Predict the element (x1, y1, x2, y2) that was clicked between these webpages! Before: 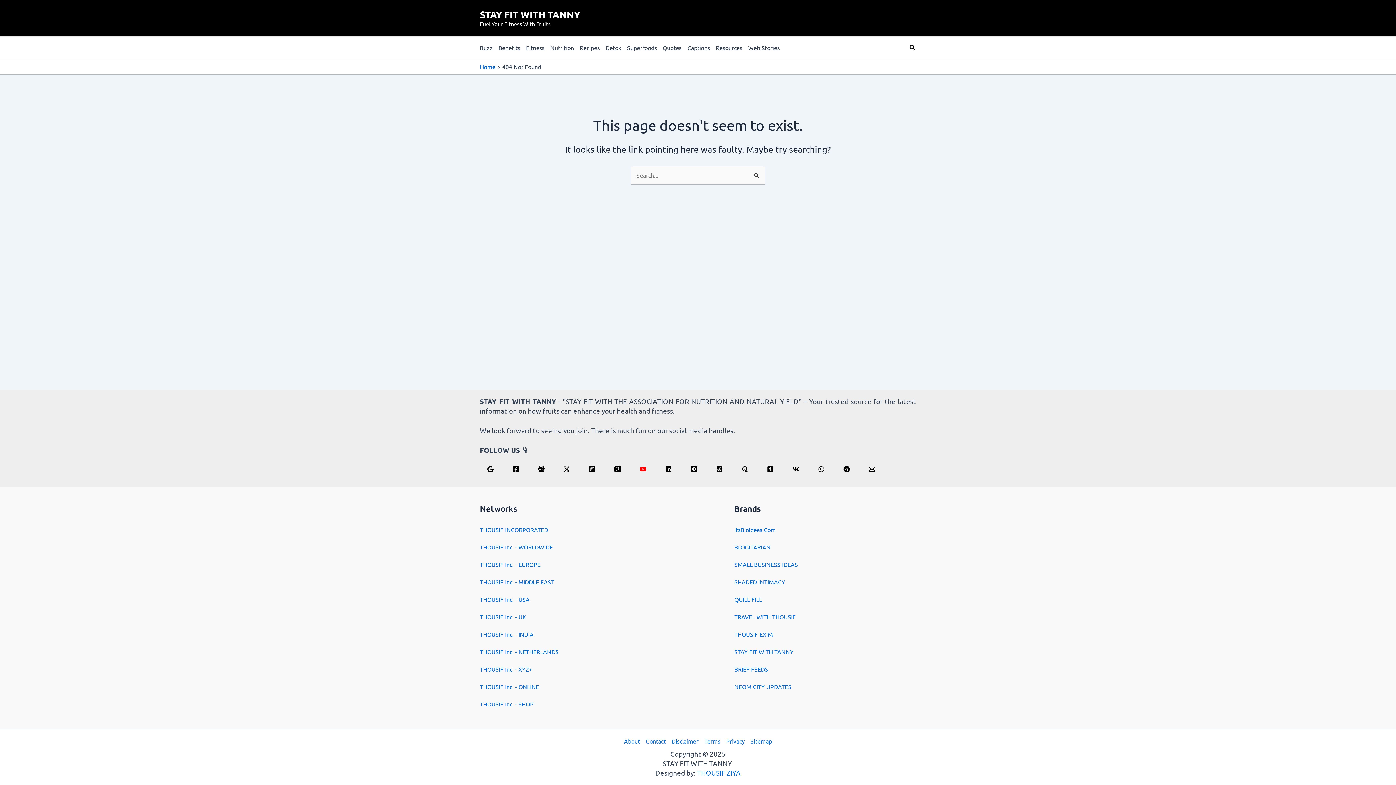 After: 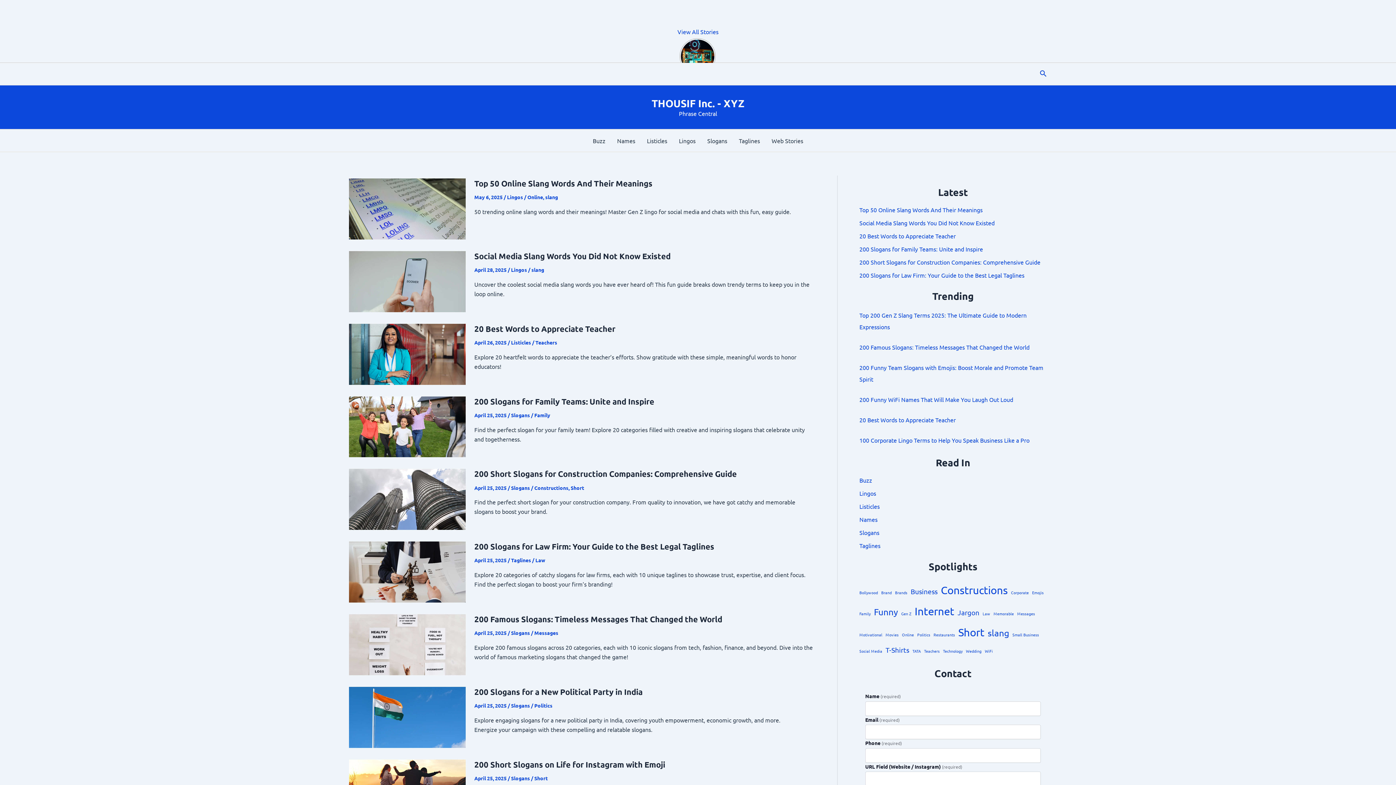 Action: label: THOUSIF Inc. - XYZ+ bbox: (480, 665, 532, 673)